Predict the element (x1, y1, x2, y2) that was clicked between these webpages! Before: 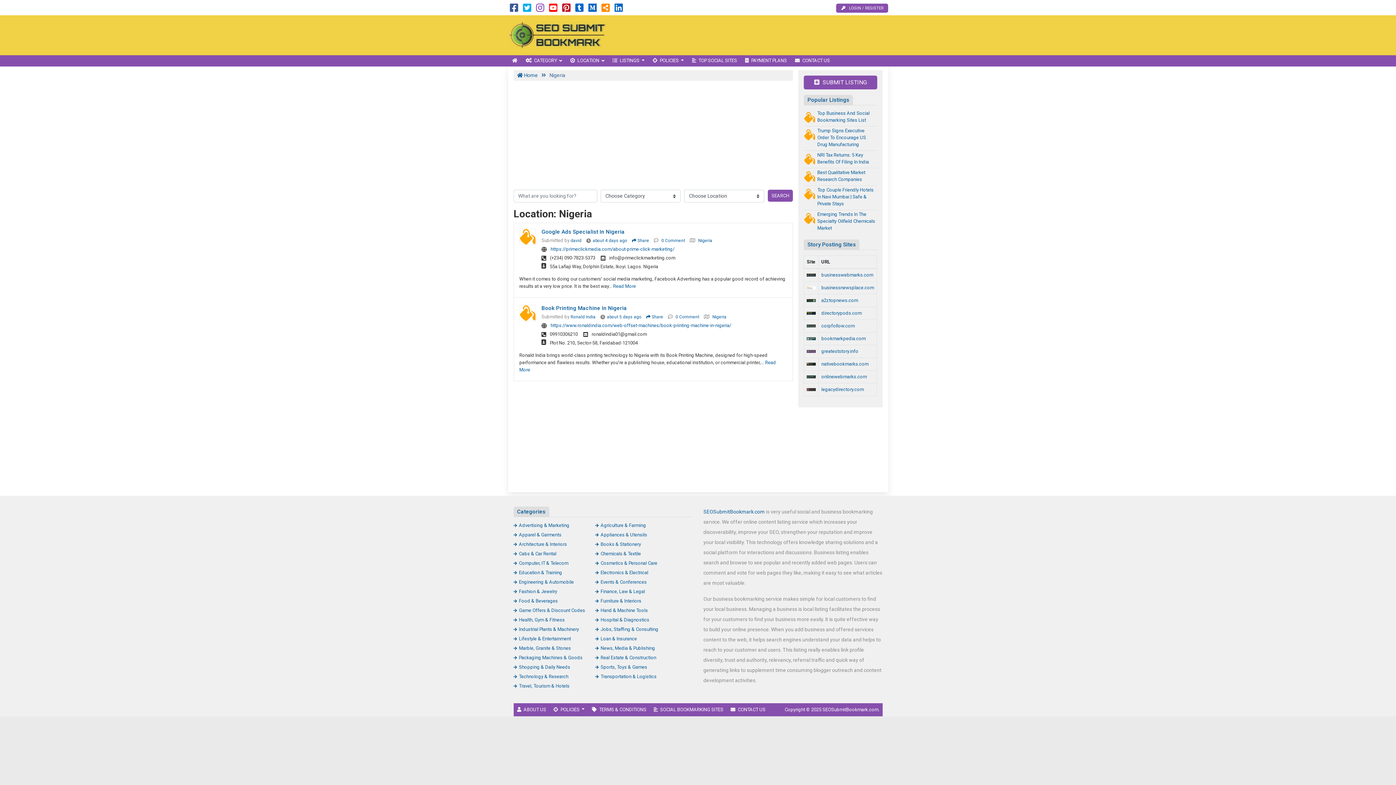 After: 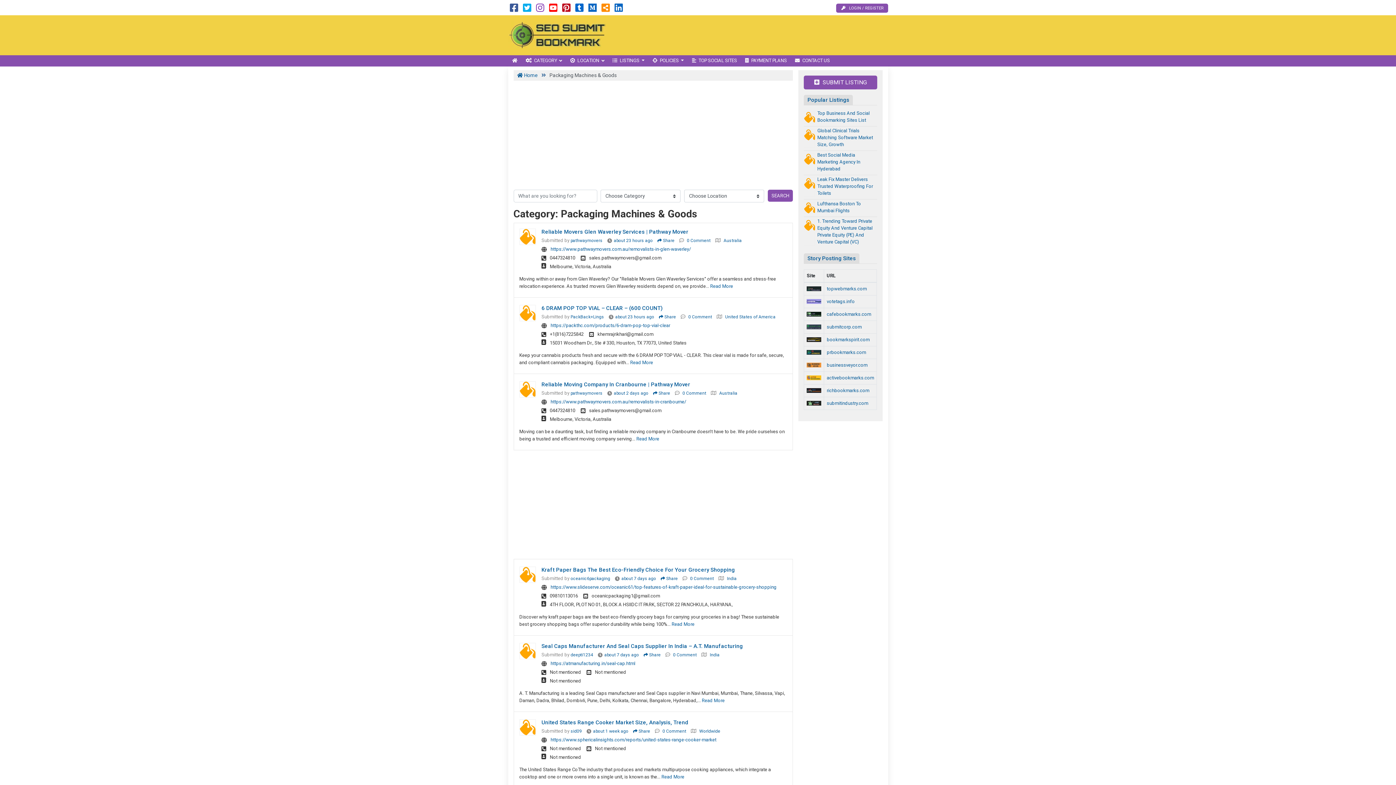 Action: bbox: (513, 655, 582, 660) label: Packaging Machines & Goods